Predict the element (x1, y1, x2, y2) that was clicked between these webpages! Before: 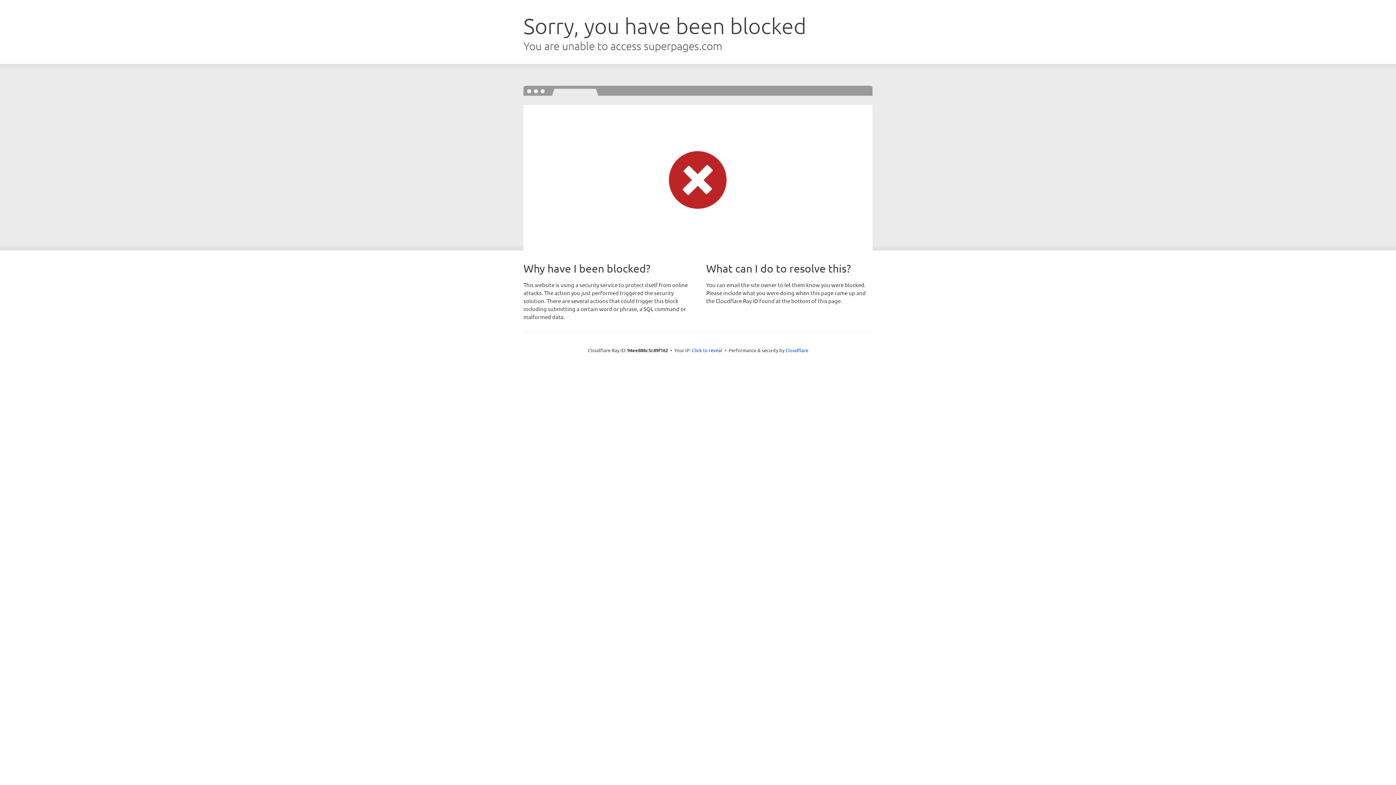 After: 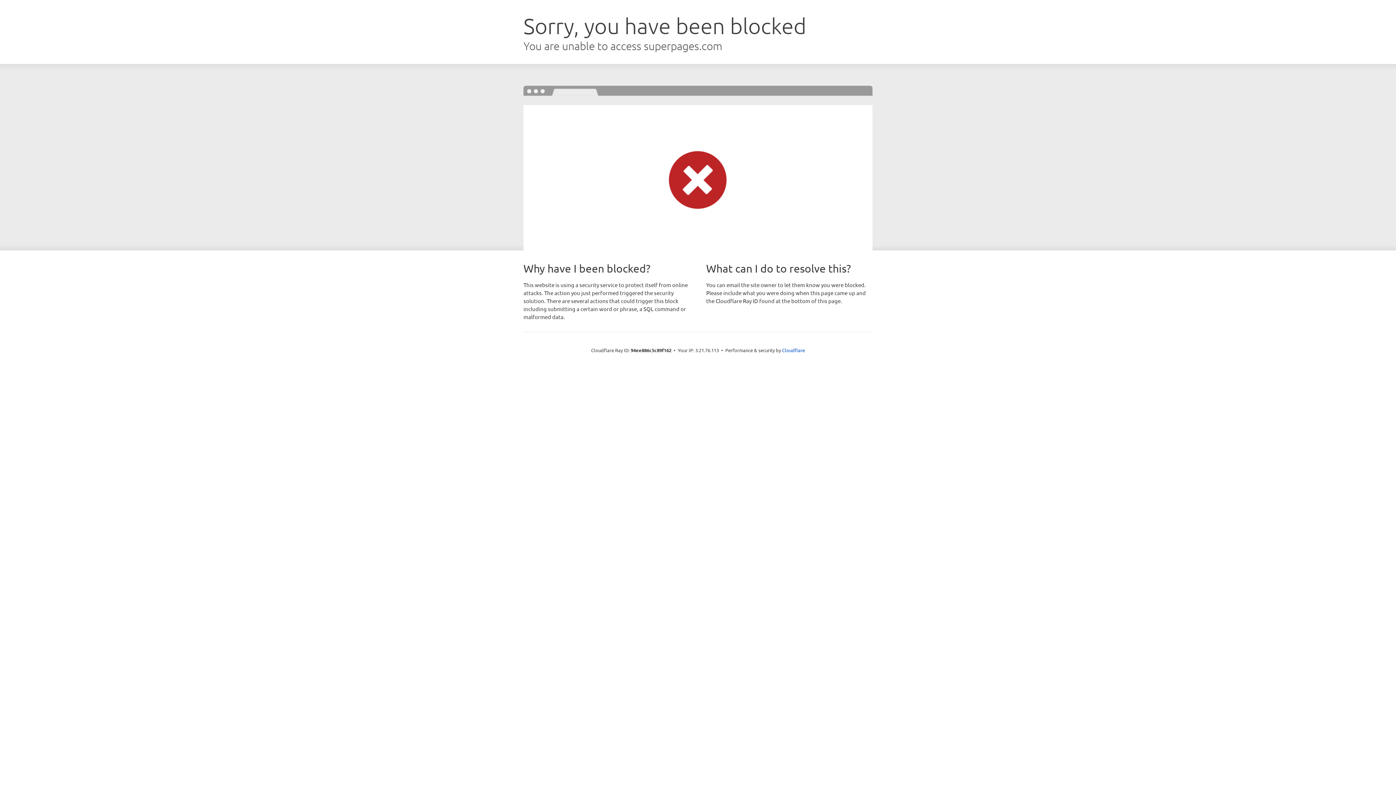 Action: bbox: (692, 346, 722, 353) label: Click to reveal